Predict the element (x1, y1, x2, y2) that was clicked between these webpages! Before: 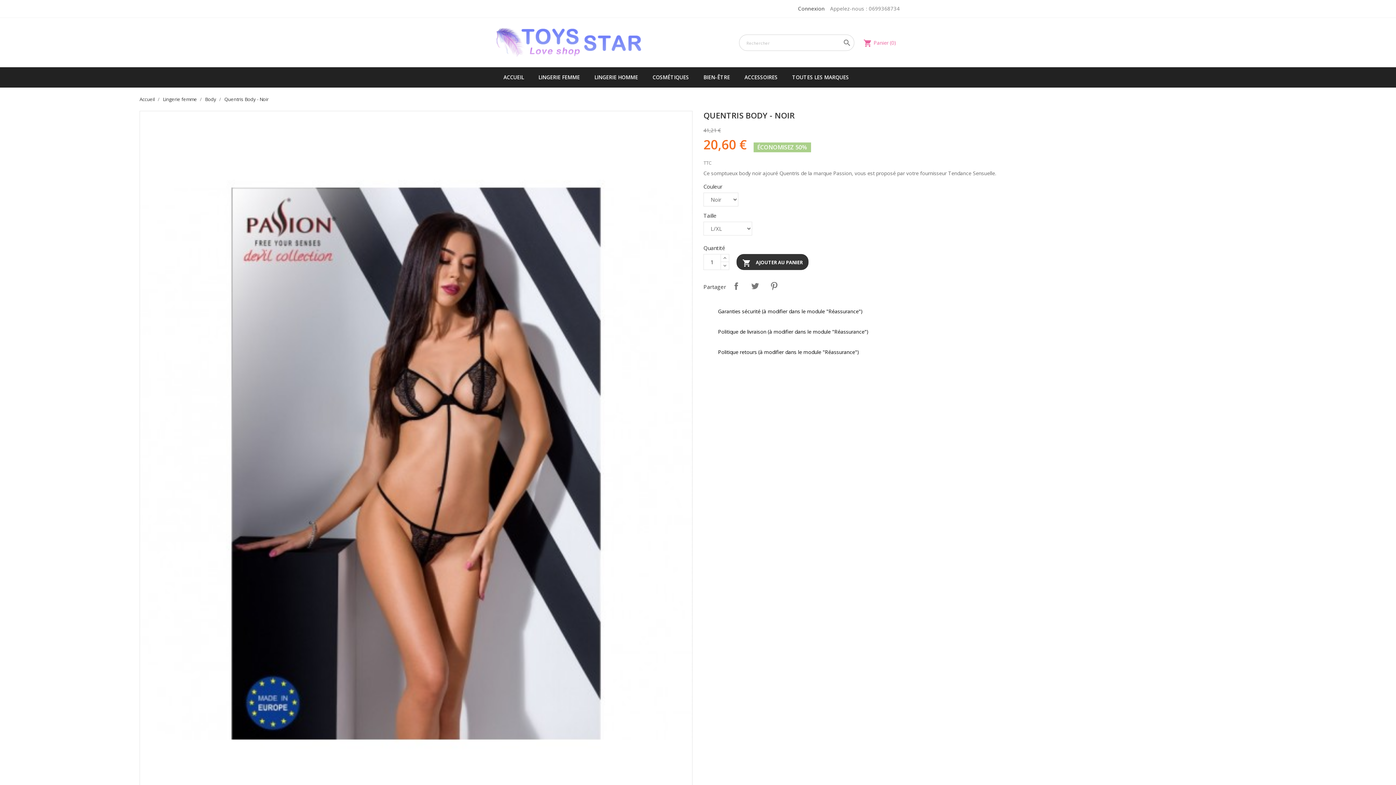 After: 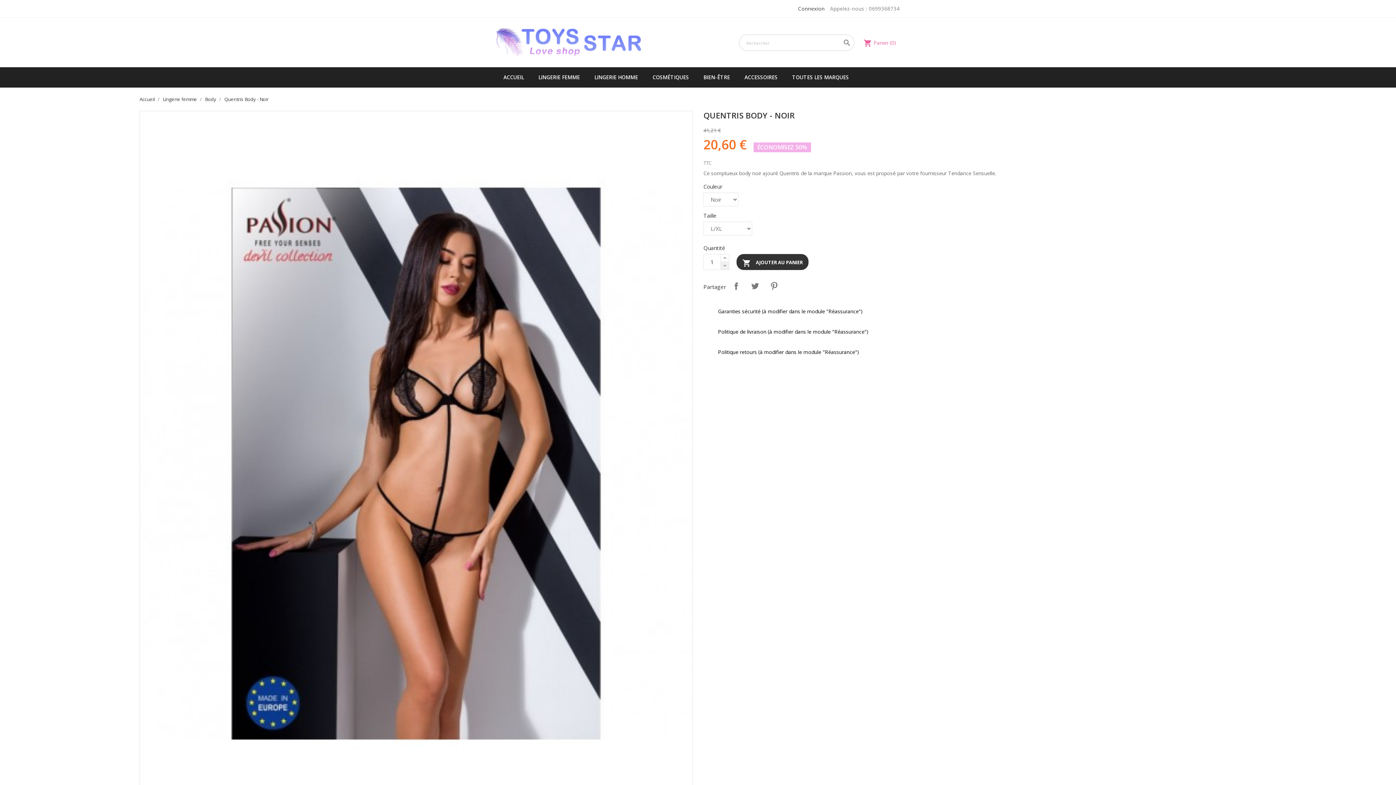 Action: bbox: (720, 261, 729, 270)